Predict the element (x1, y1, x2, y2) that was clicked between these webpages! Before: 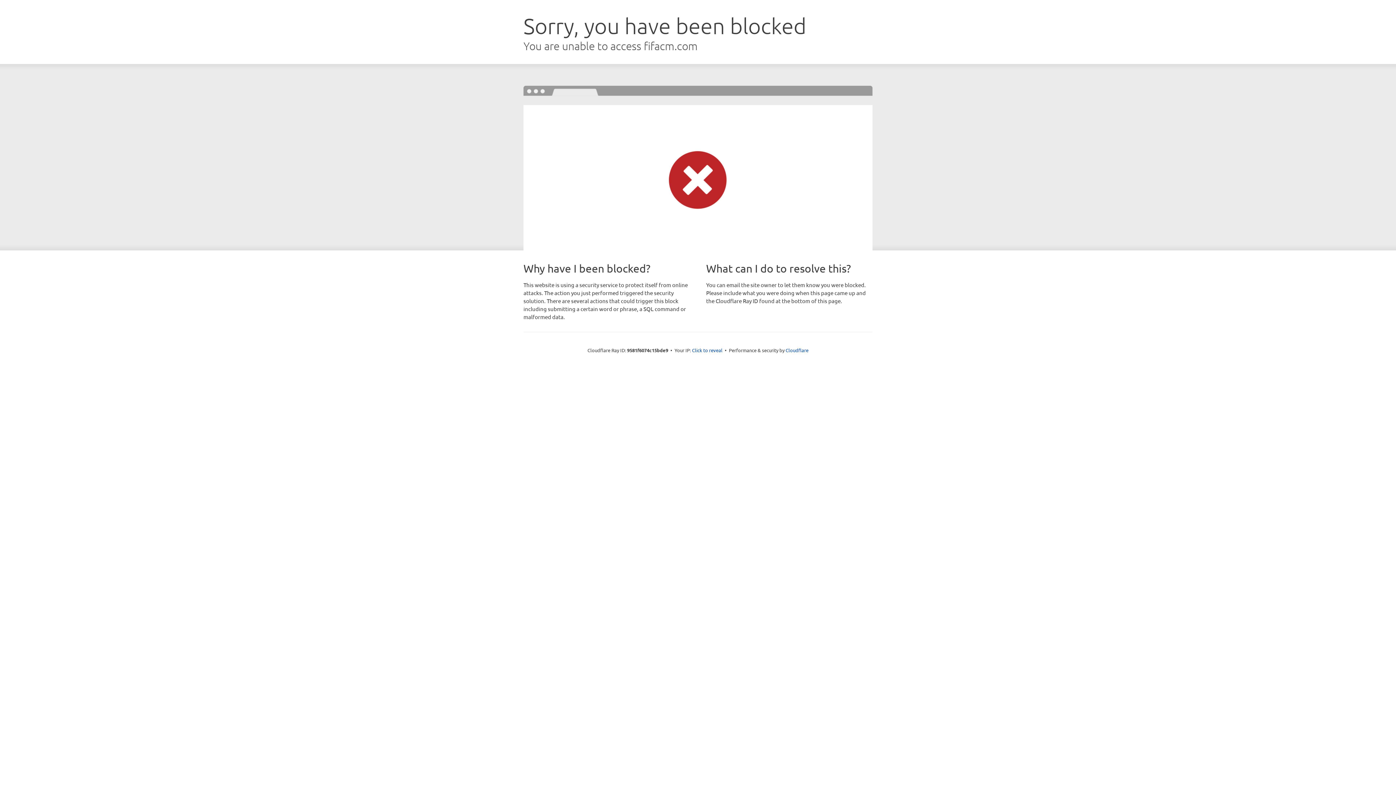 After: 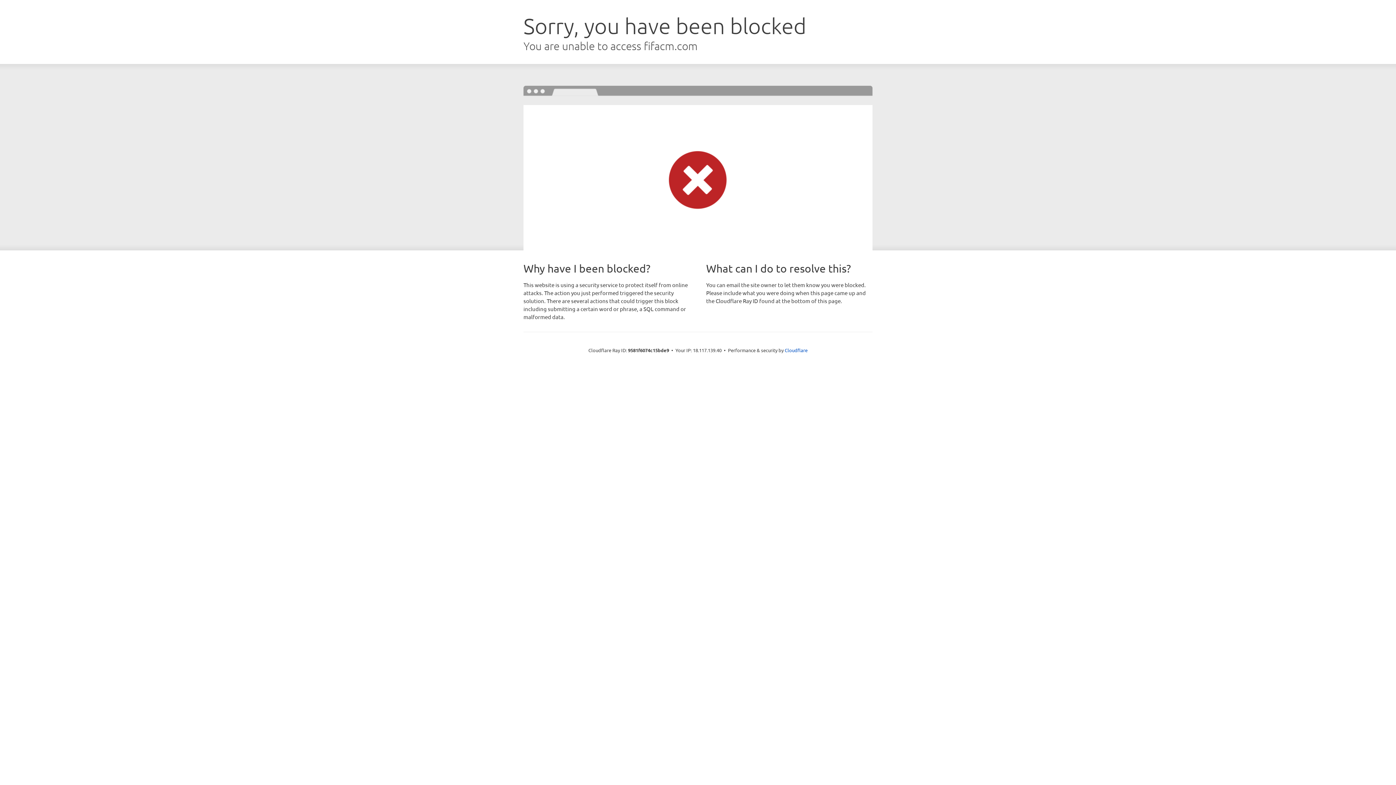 Action: label: Click to reveal bbox: (692, 346, 722, 353)